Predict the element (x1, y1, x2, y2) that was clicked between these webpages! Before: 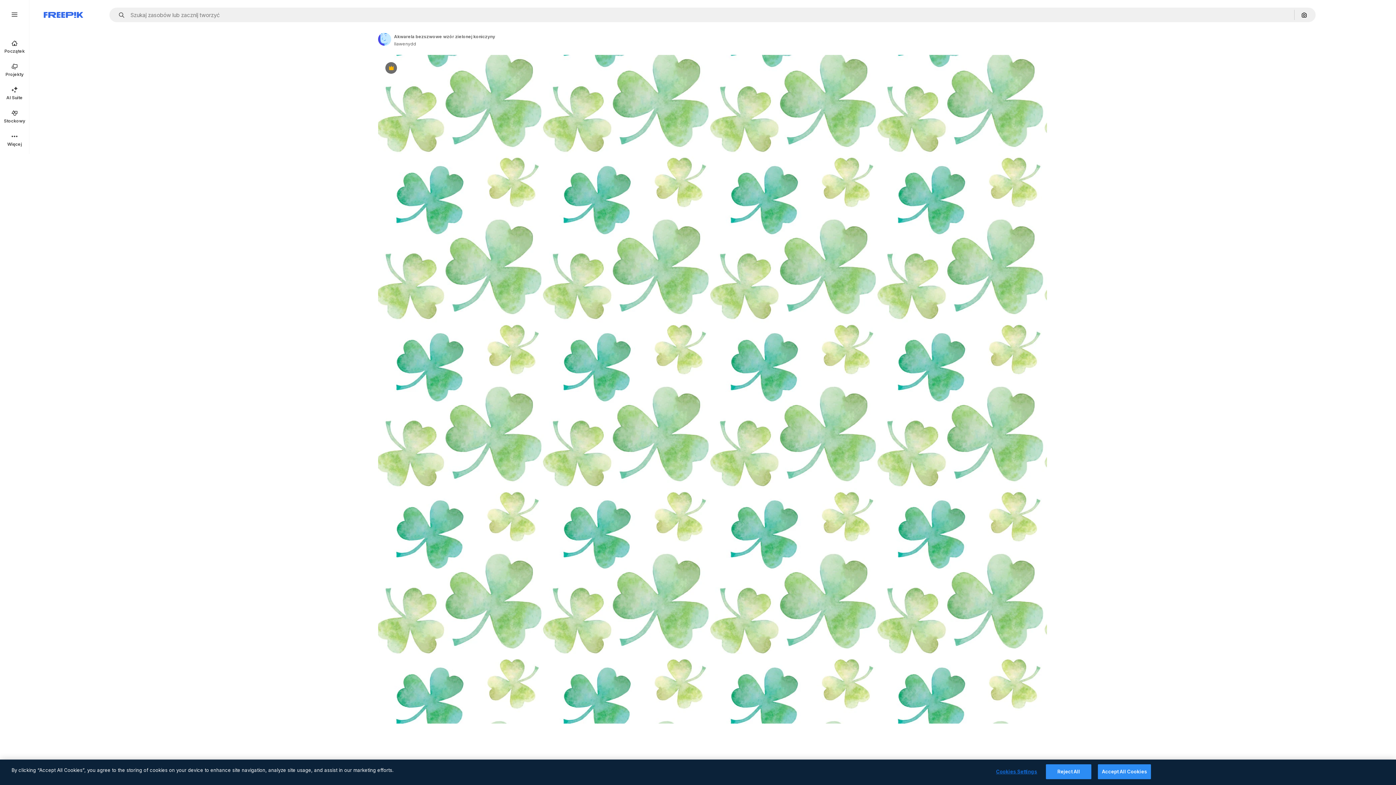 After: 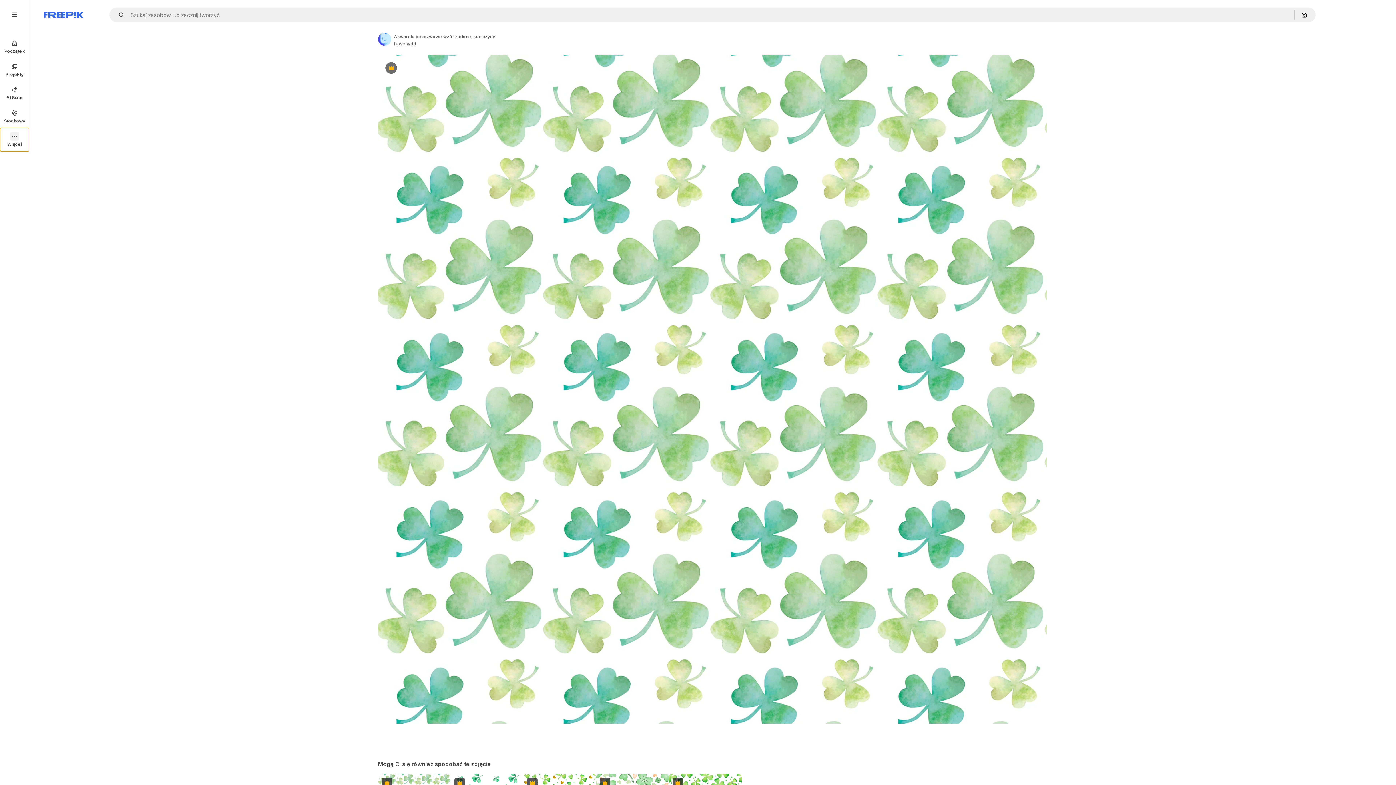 Action: label: Więcej bbox: (0, 128, 29, 151)